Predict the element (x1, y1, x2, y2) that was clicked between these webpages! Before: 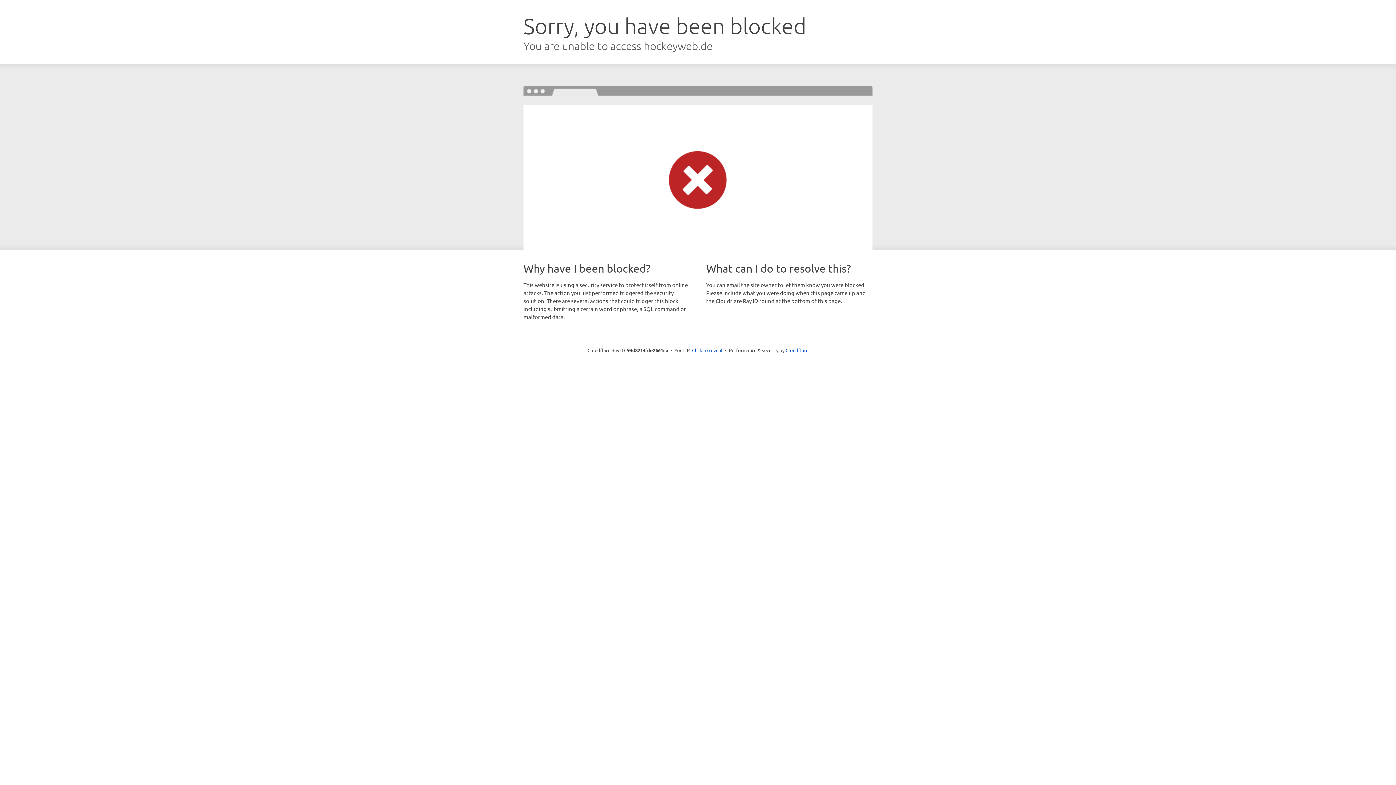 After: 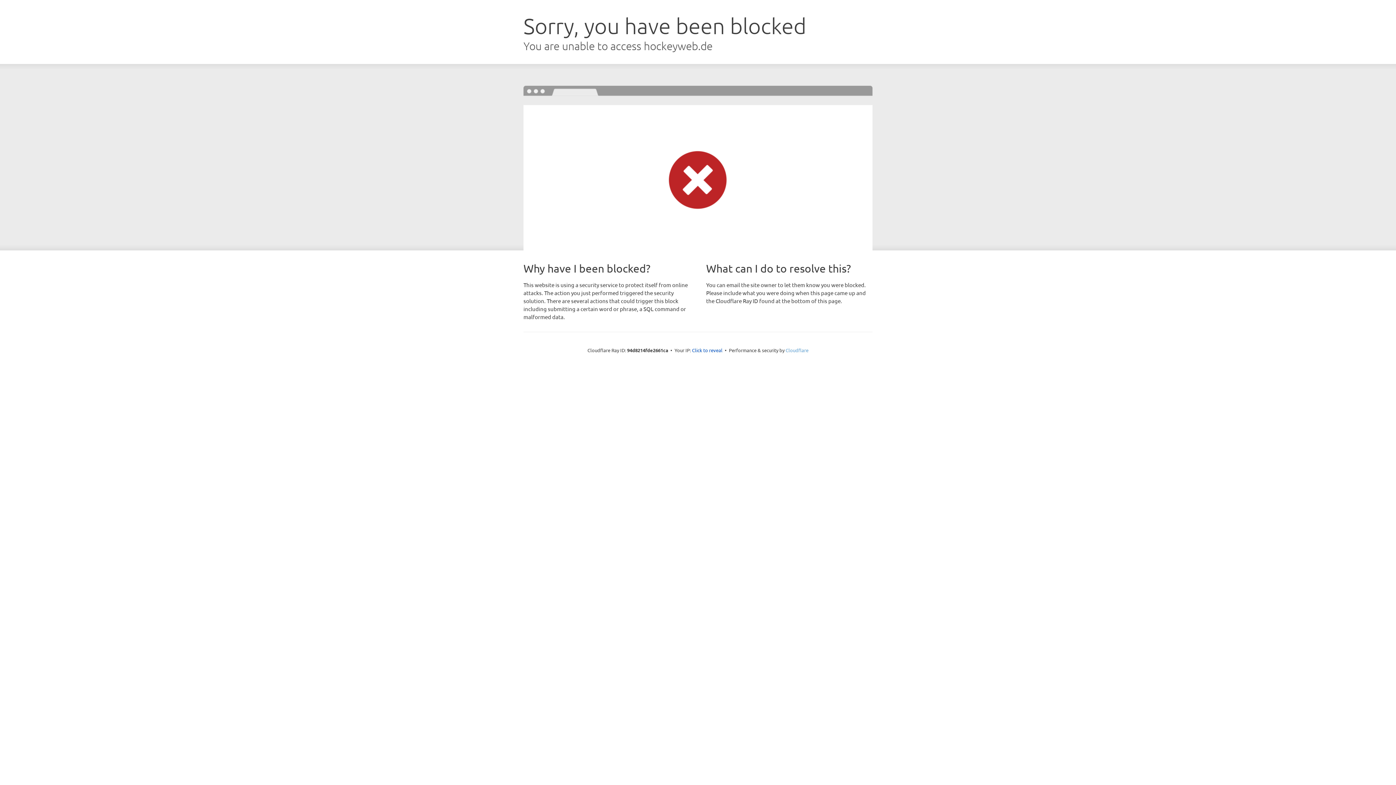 Action: label: Cloudflare bbox: (785, 347, 808, 353)